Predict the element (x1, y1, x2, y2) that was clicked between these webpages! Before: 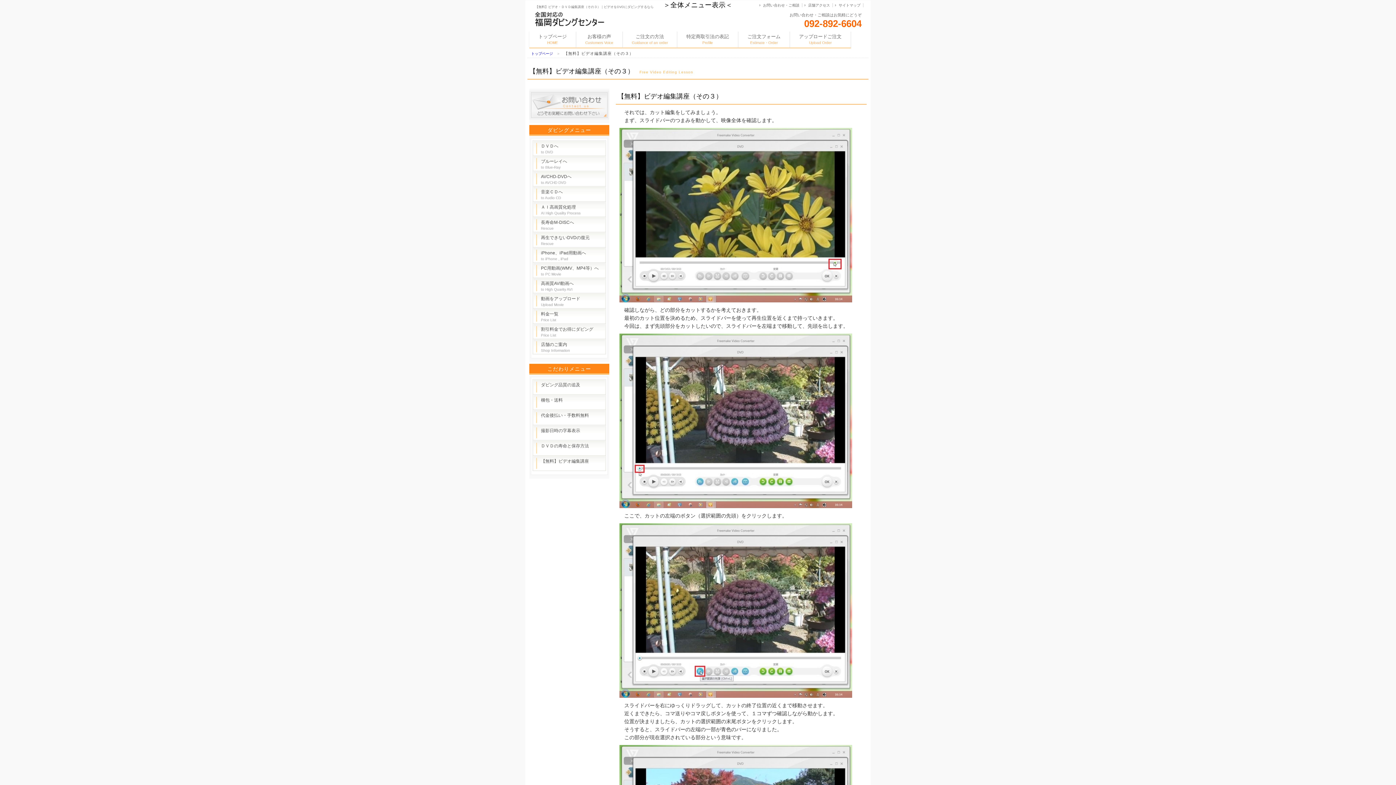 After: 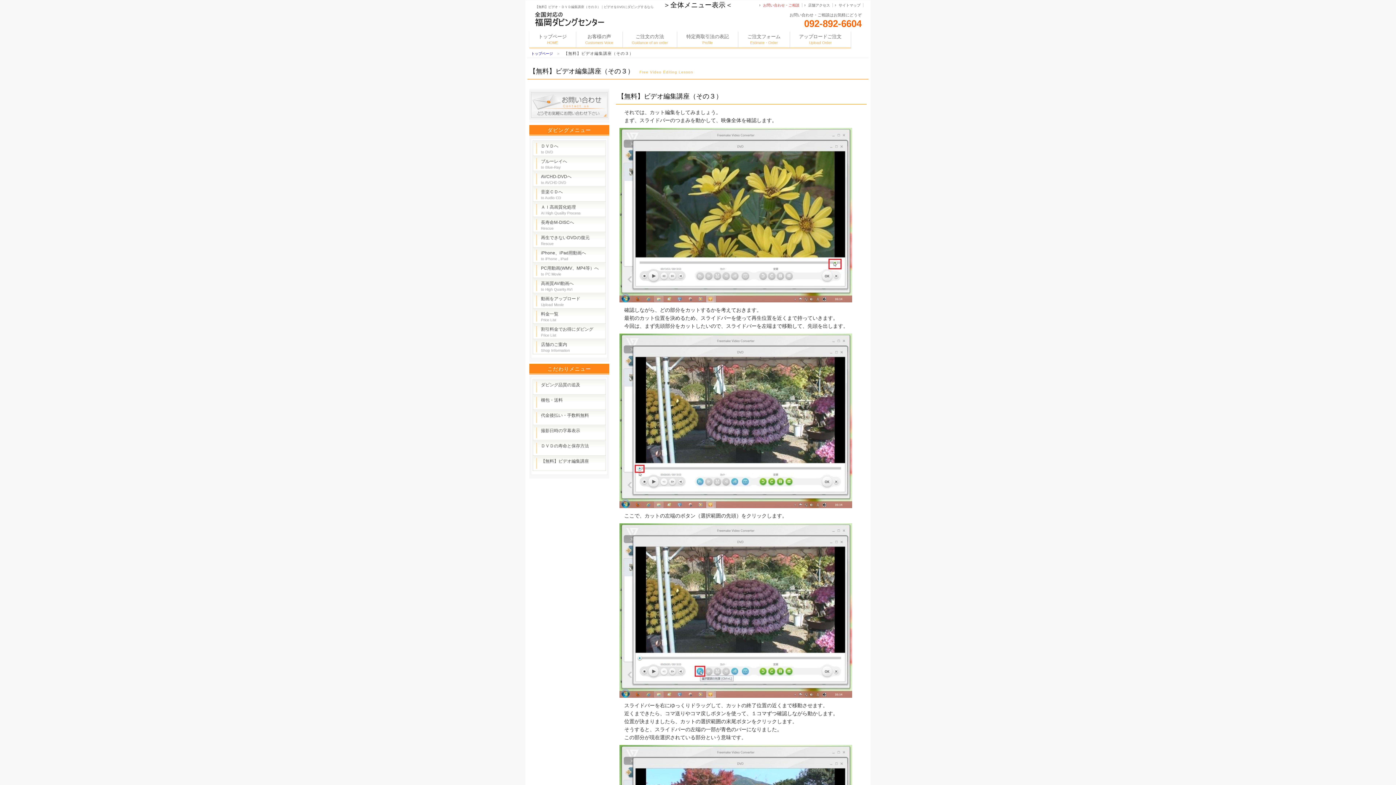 Action: label: お問い合わせ・ご相談 bbox: (763, 3, 799, 7)